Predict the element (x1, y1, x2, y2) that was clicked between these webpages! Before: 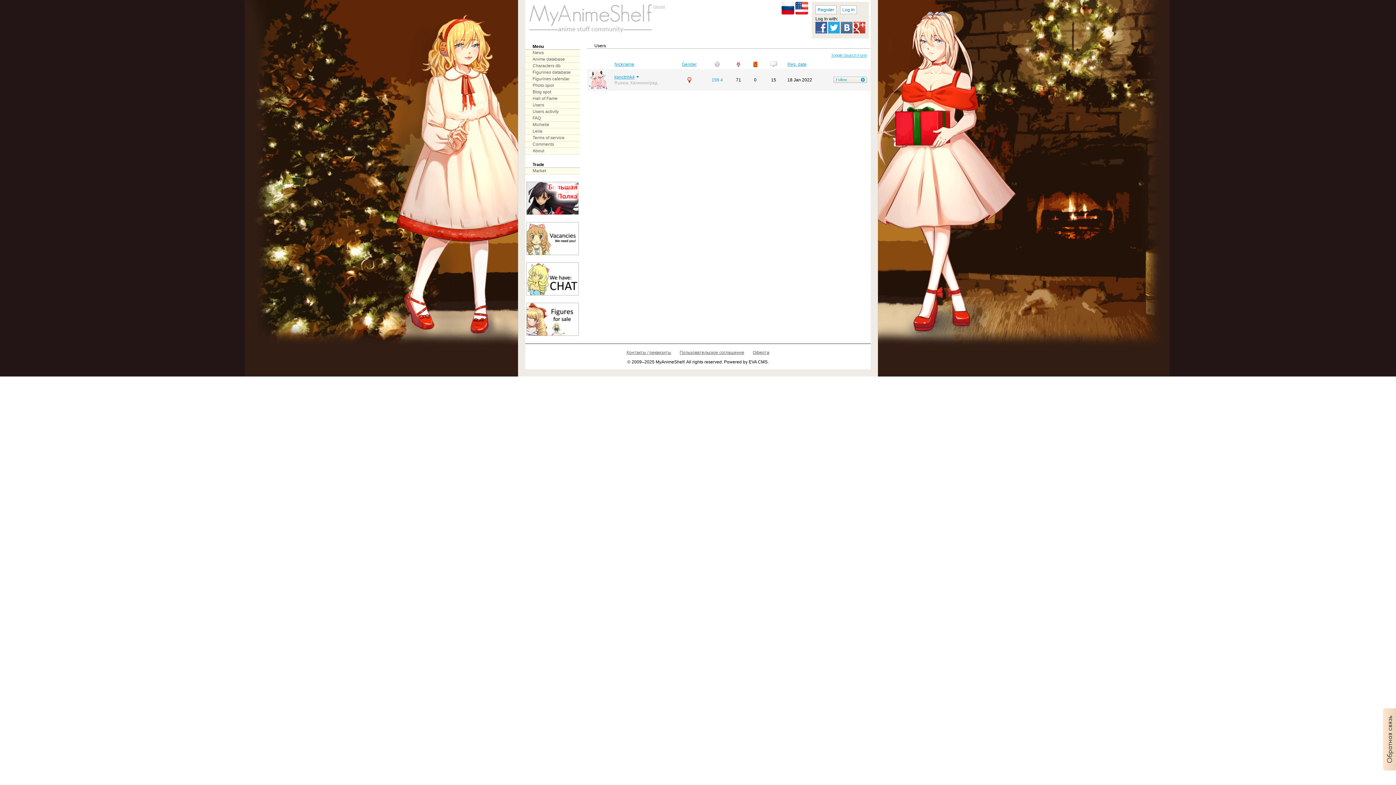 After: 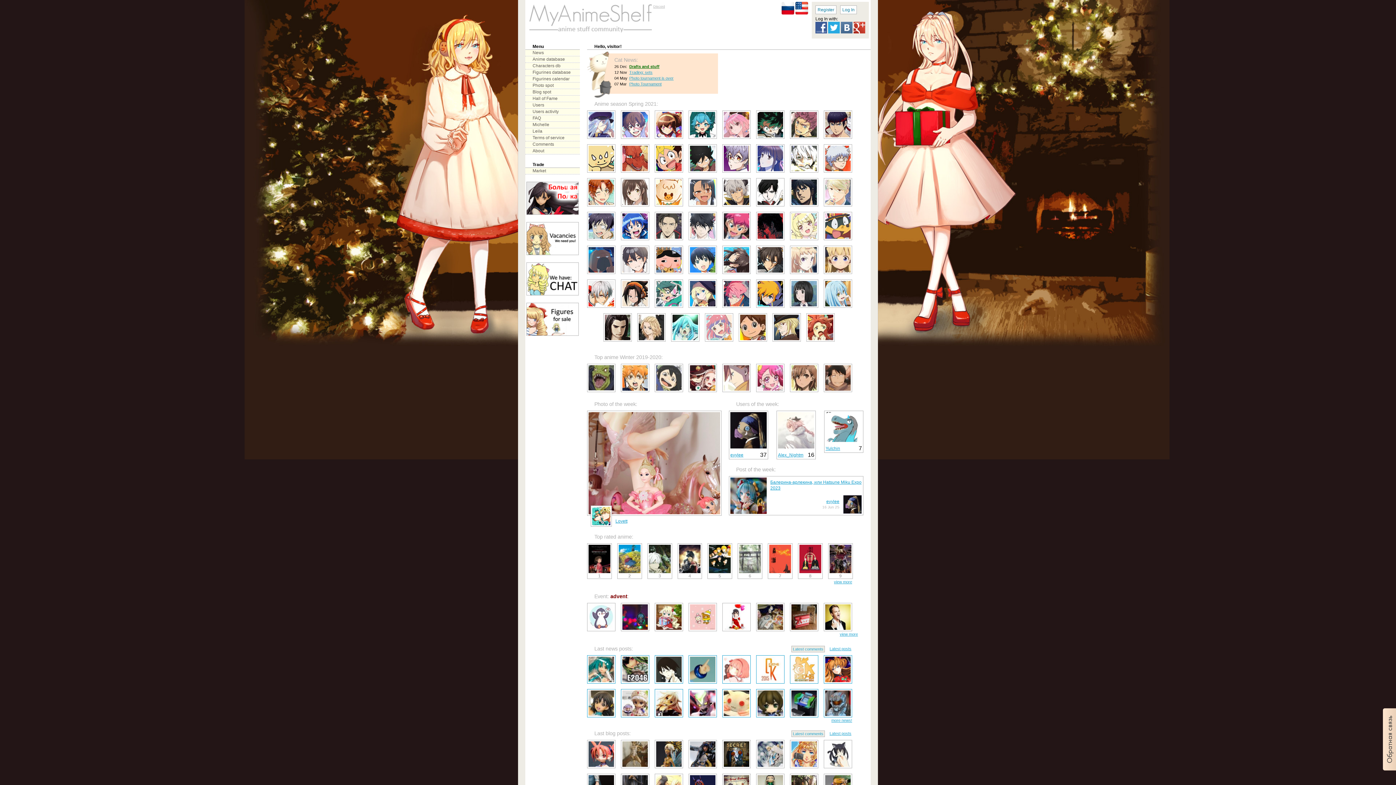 Action: label: main page bbox: (525, 0, 656, 36)